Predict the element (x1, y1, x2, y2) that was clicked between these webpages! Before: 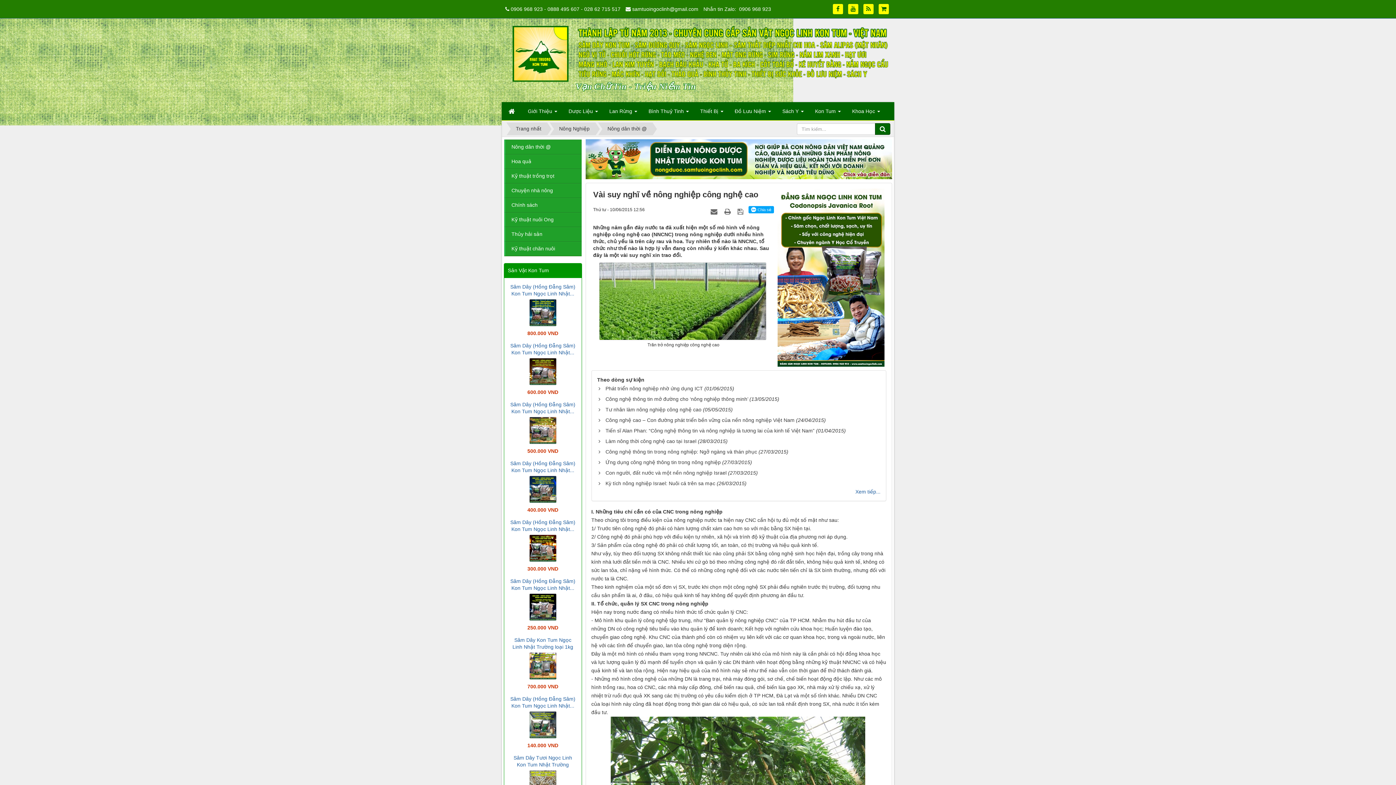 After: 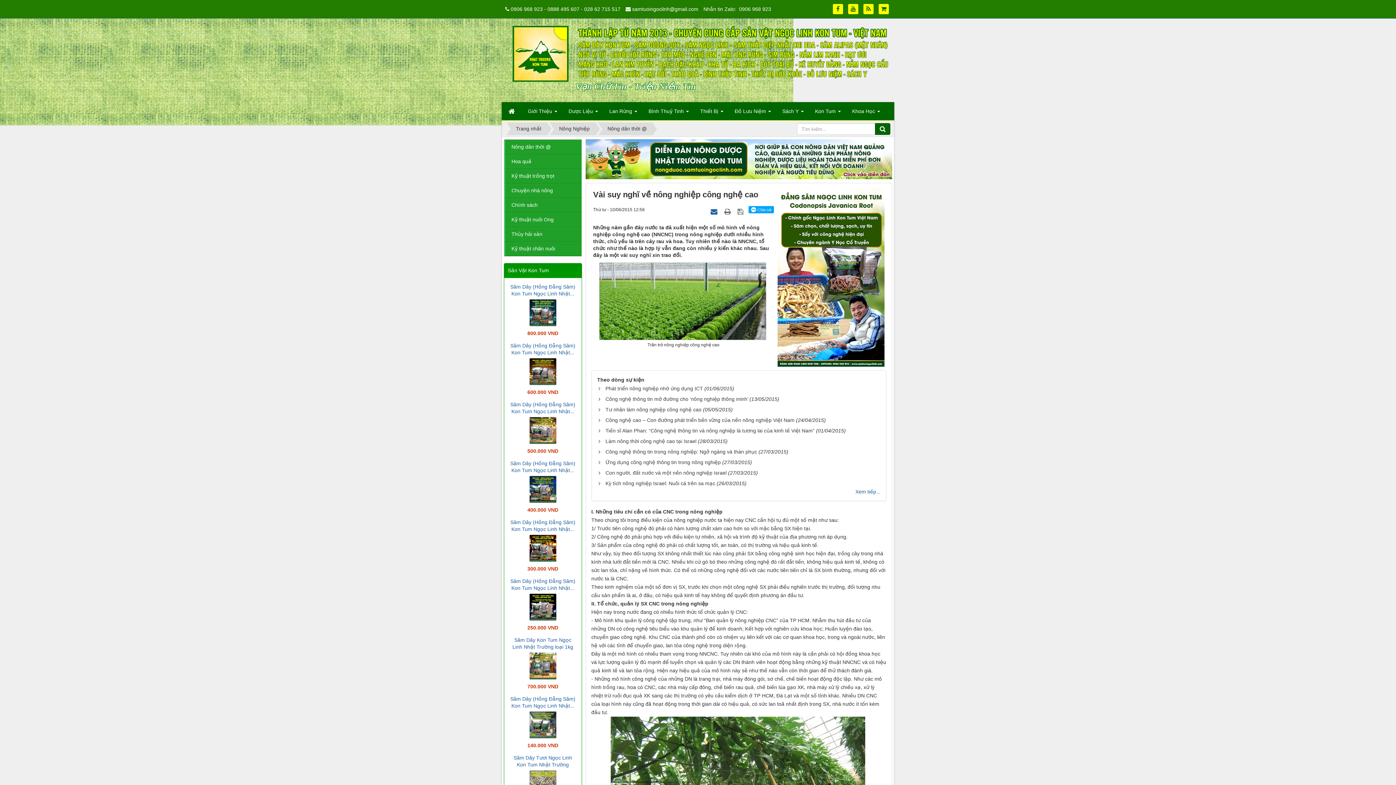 Action: label:   bbox: (710, 208, 719, 214)